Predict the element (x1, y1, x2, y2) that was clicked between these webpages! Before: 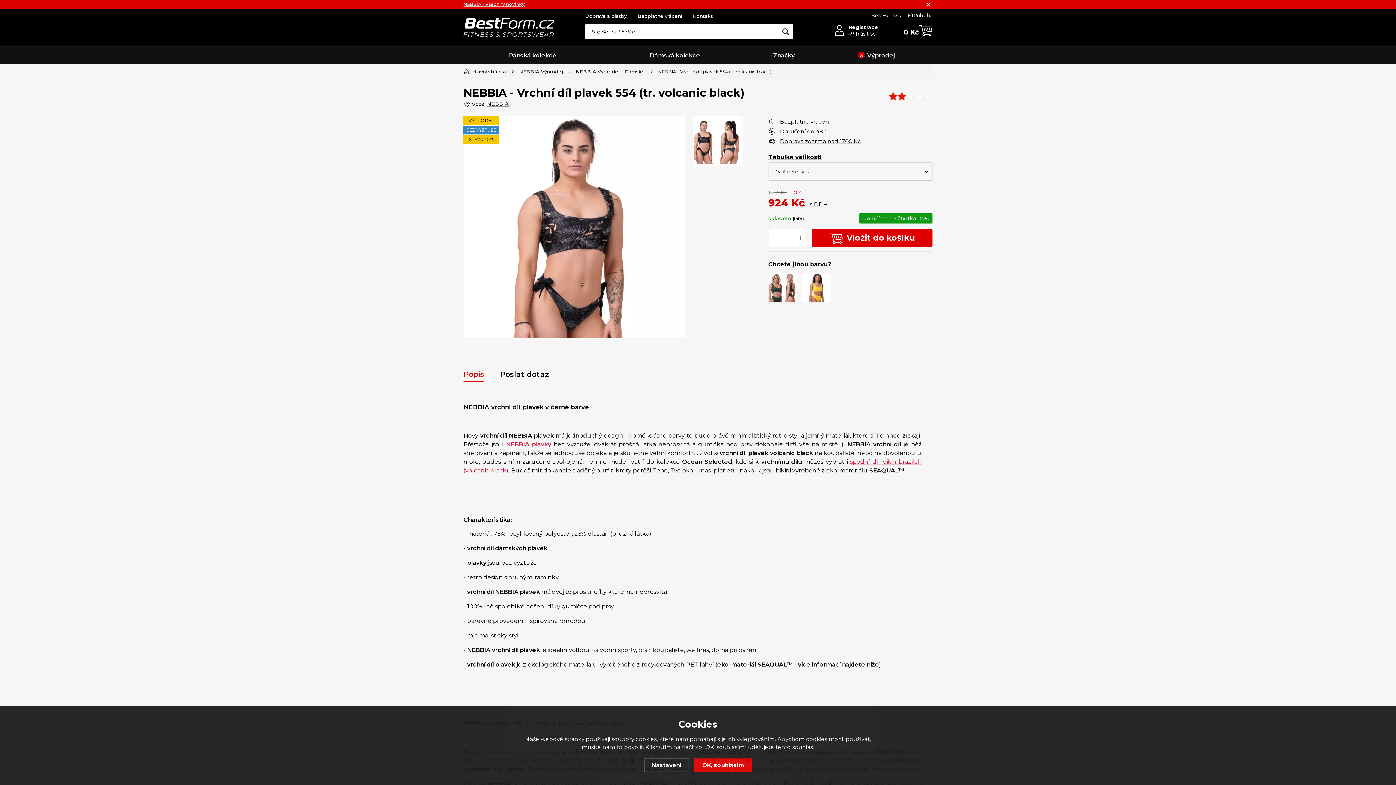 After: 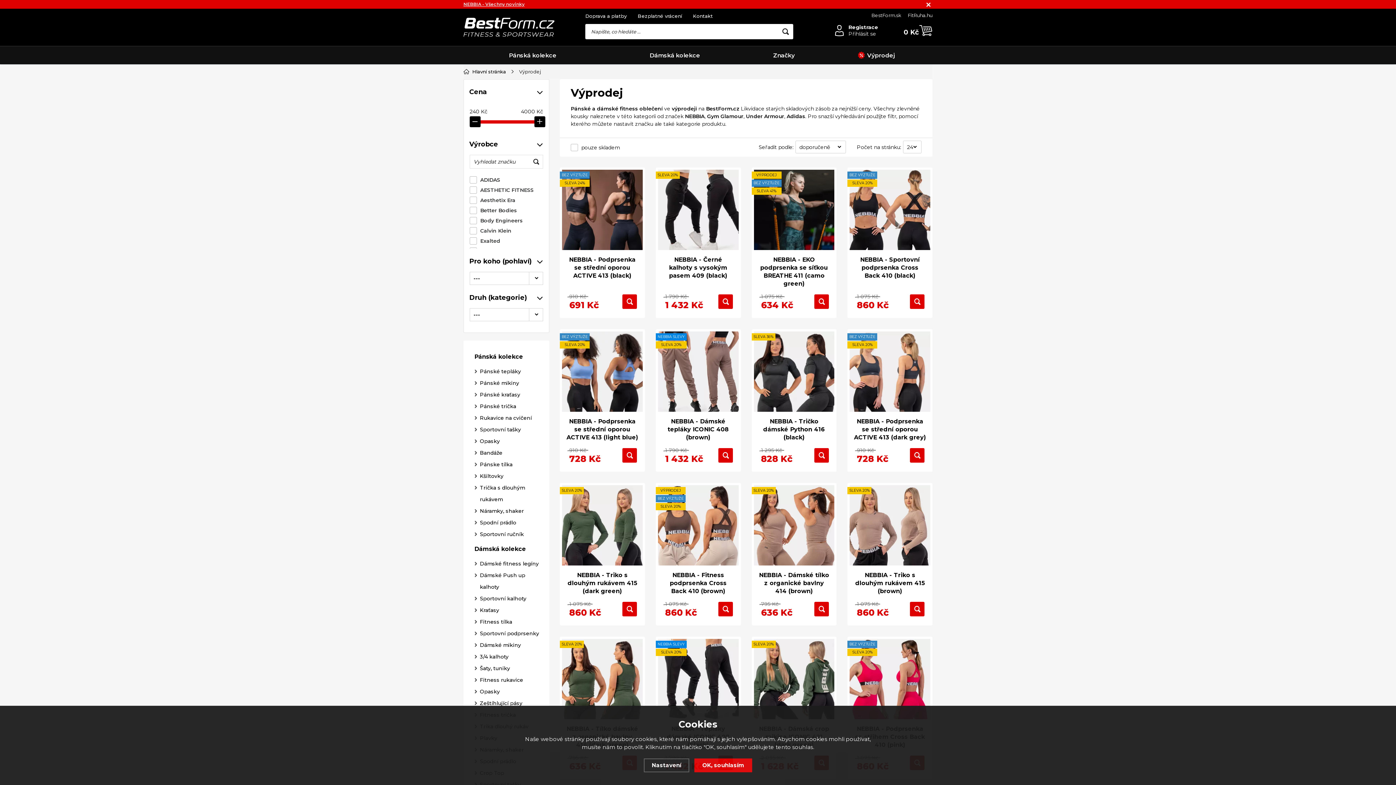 Action: label: Výprodej bbox: (820, 46, 932, 64)